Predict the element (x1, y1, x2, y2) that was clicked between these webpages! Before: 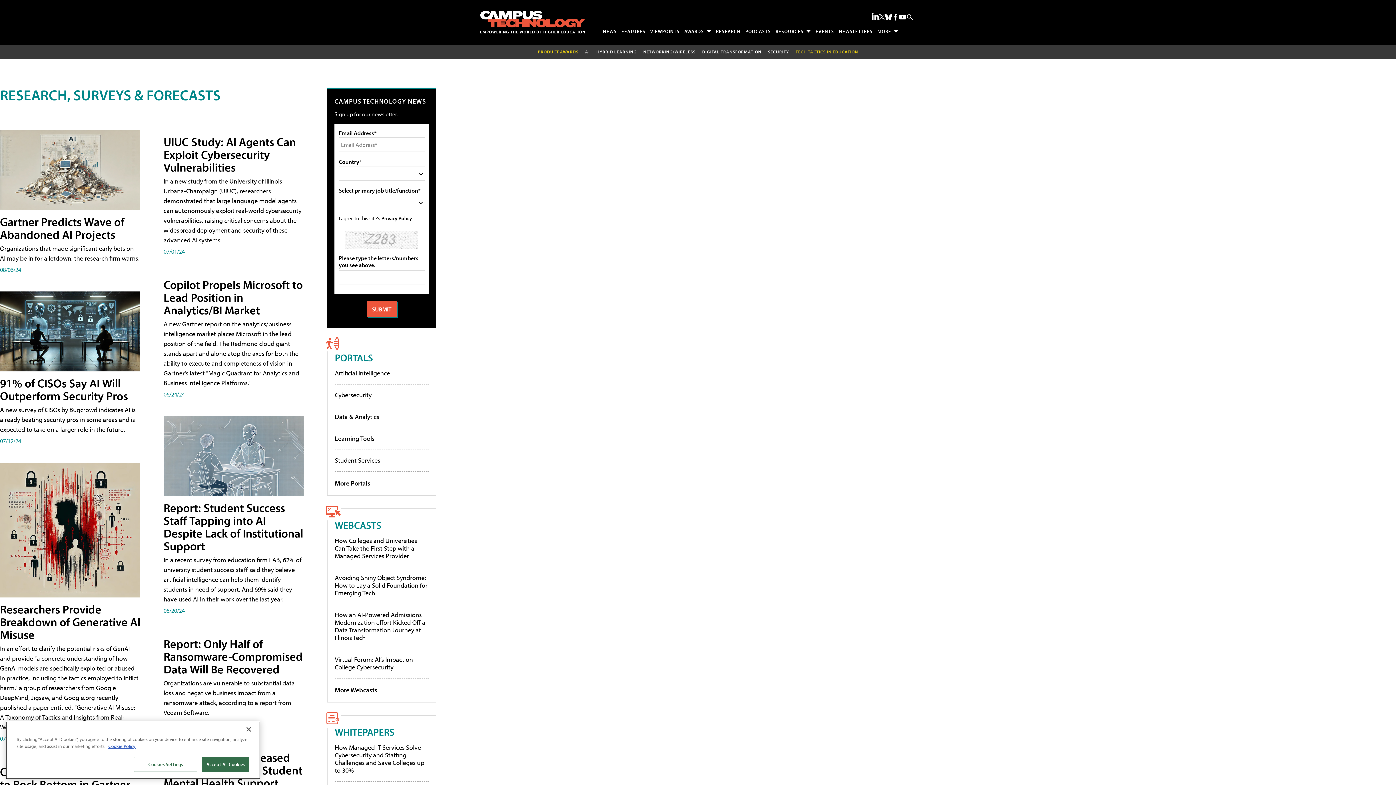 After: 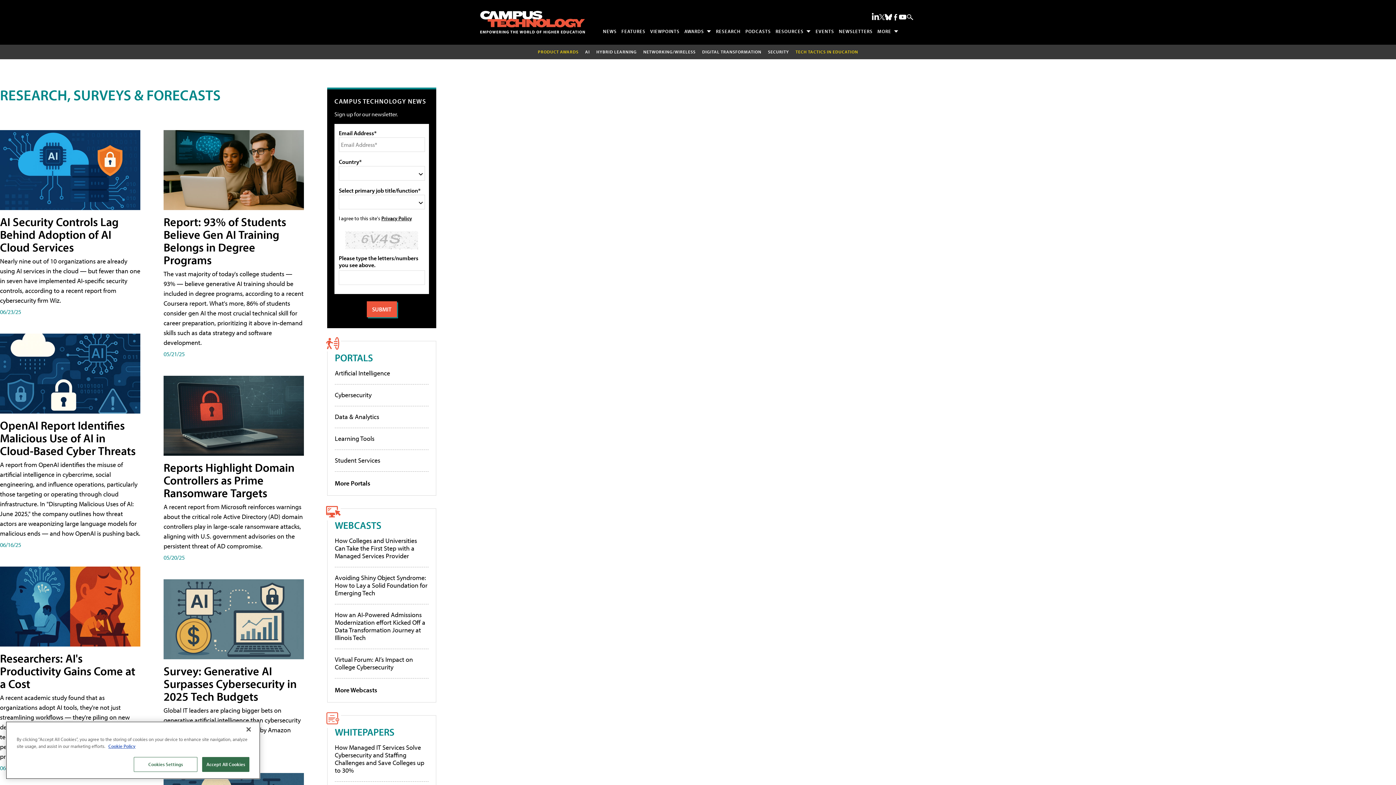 Action: bbox: (713, 25, 743, 36) label: RESEARCH